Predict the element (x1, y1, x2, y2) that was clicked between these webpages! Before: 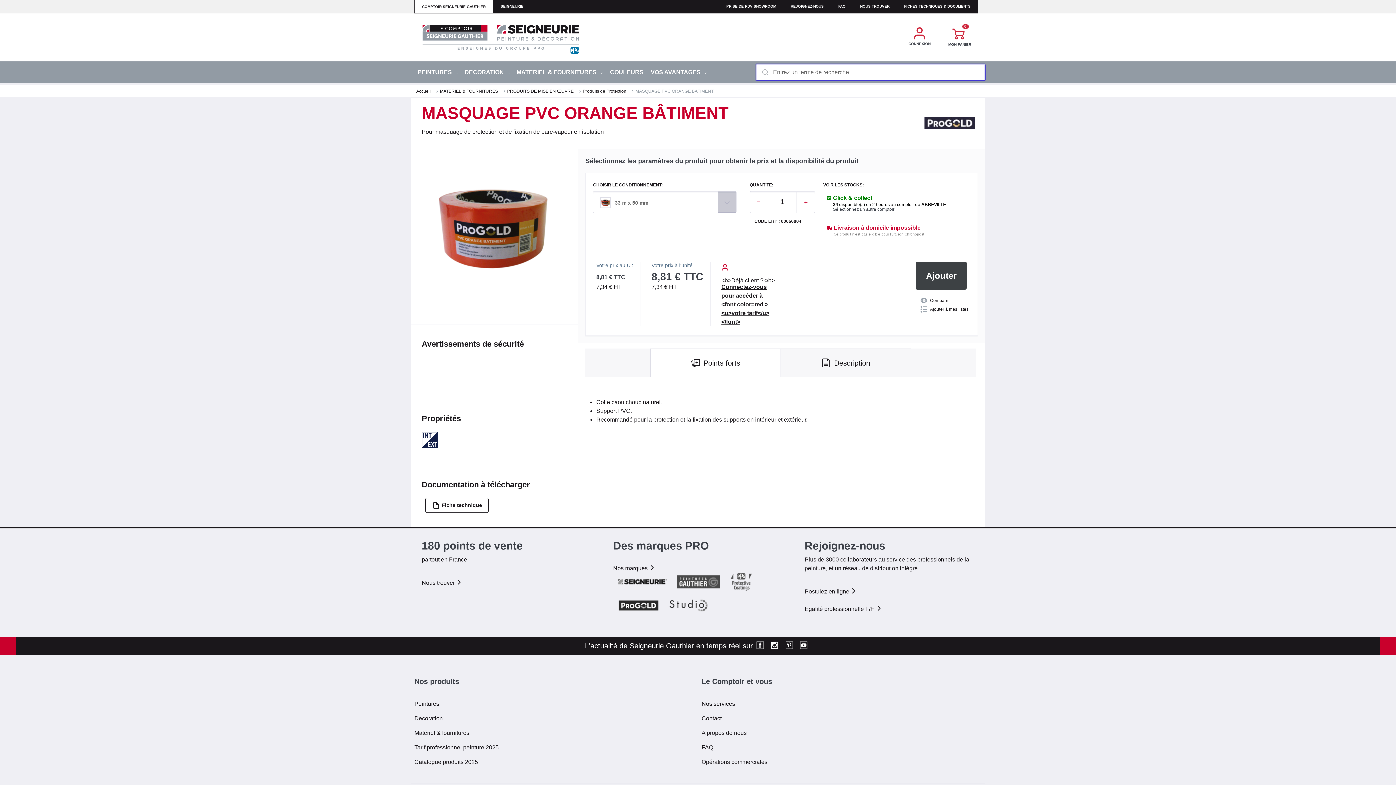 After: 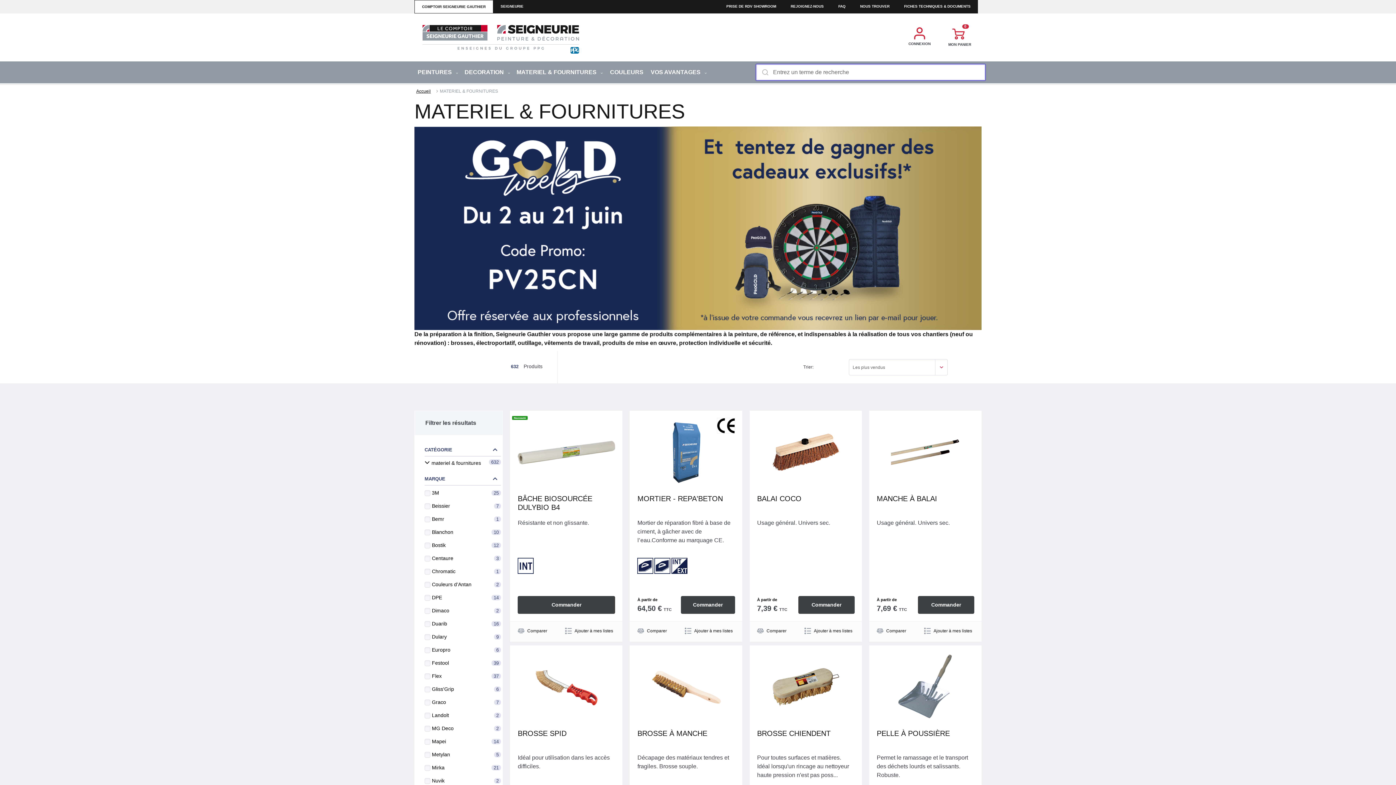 Action: label: MATERIEL & FOURNITURES  bbox: (513, 61, 606, 83)